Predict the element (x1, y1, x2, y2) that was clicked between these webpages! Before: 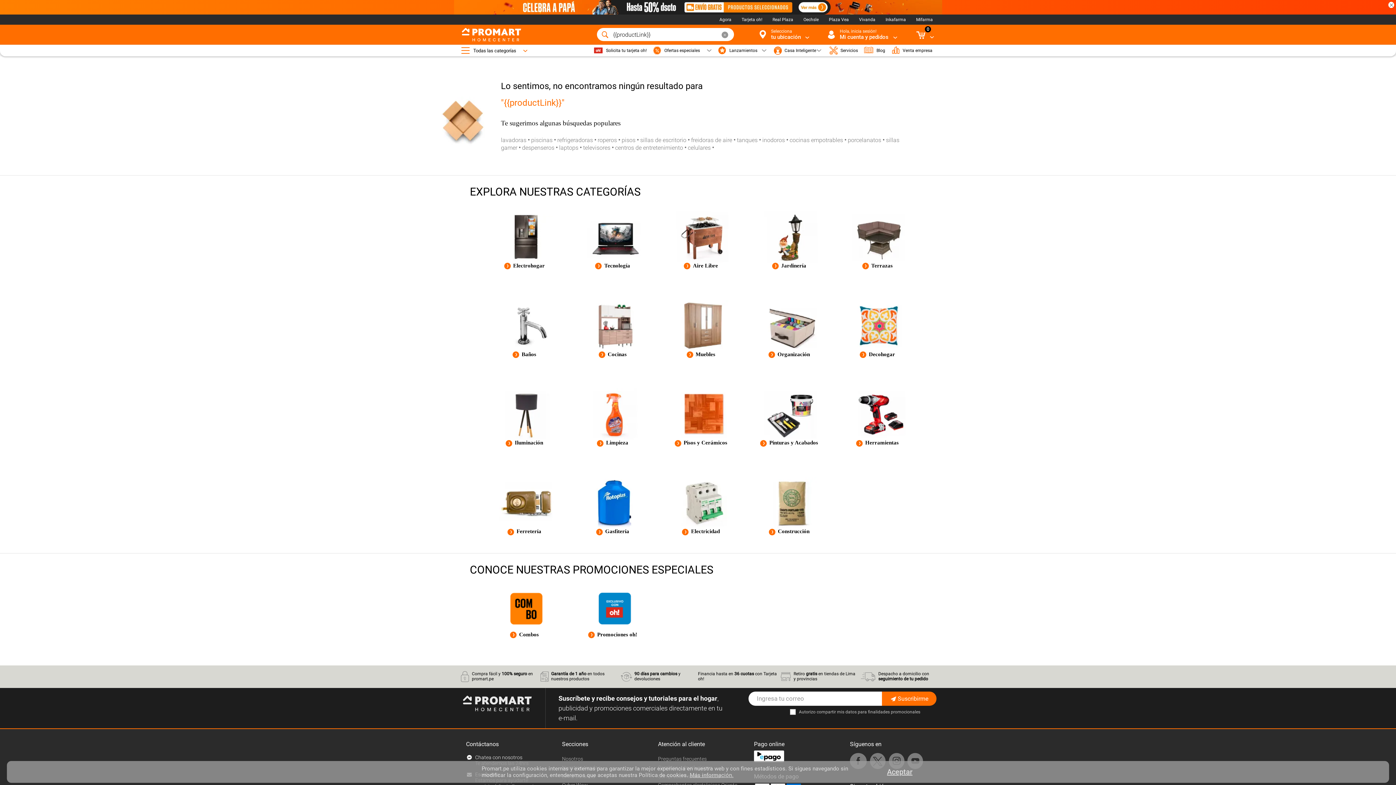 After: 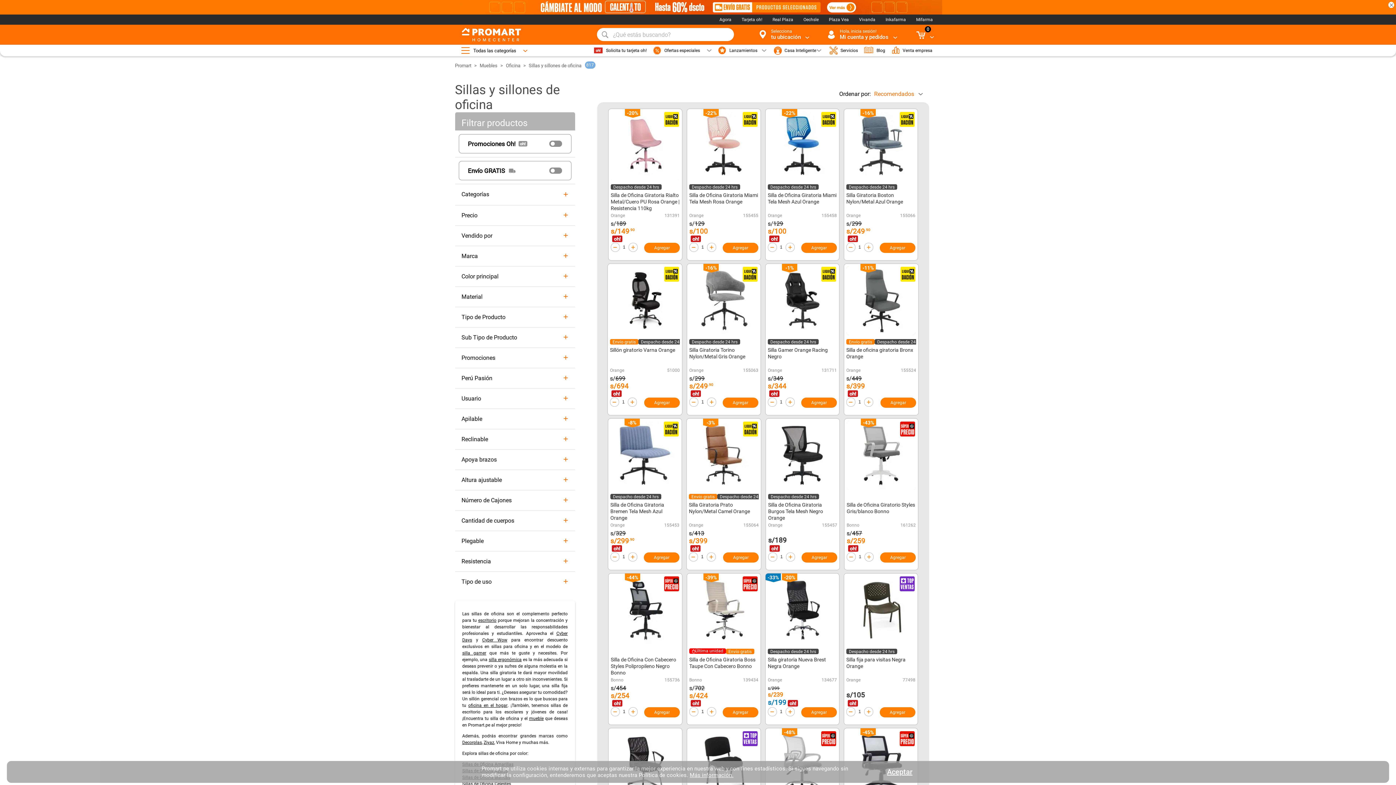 Action: label: sillas de escritorio bbox: (640, 136, 686, 143)